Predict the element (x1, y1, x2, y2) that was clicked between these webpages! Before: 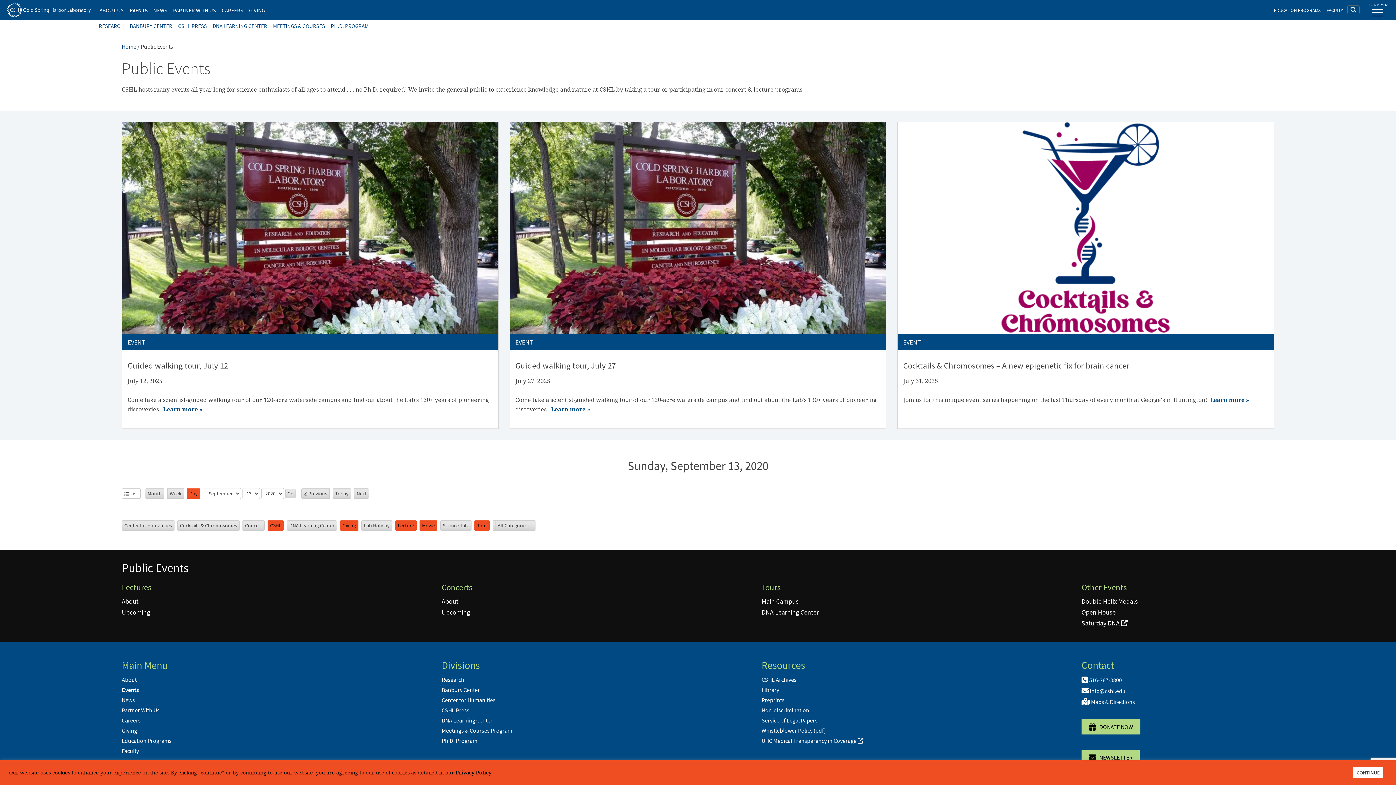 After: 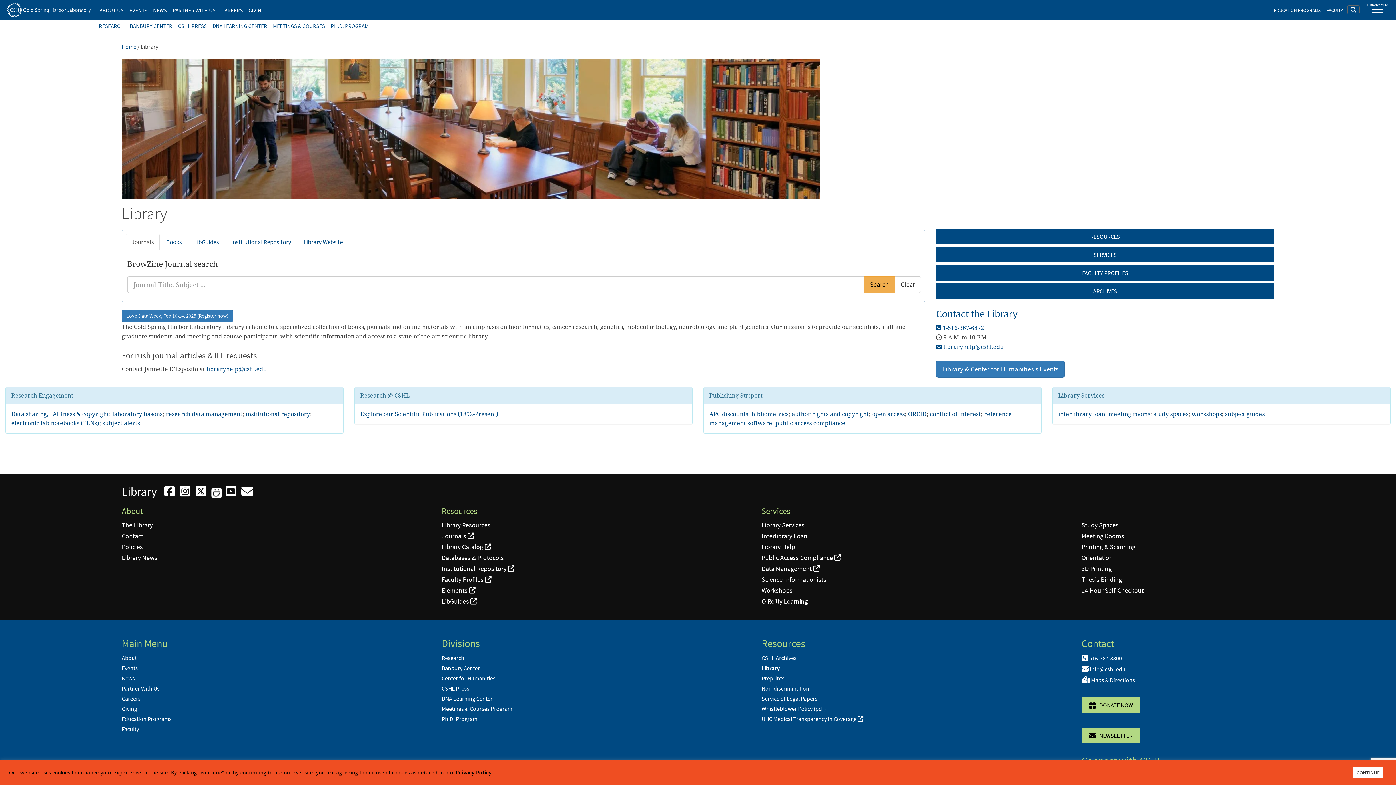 Action: bbox: (761, 686, 779, 693) label: Library